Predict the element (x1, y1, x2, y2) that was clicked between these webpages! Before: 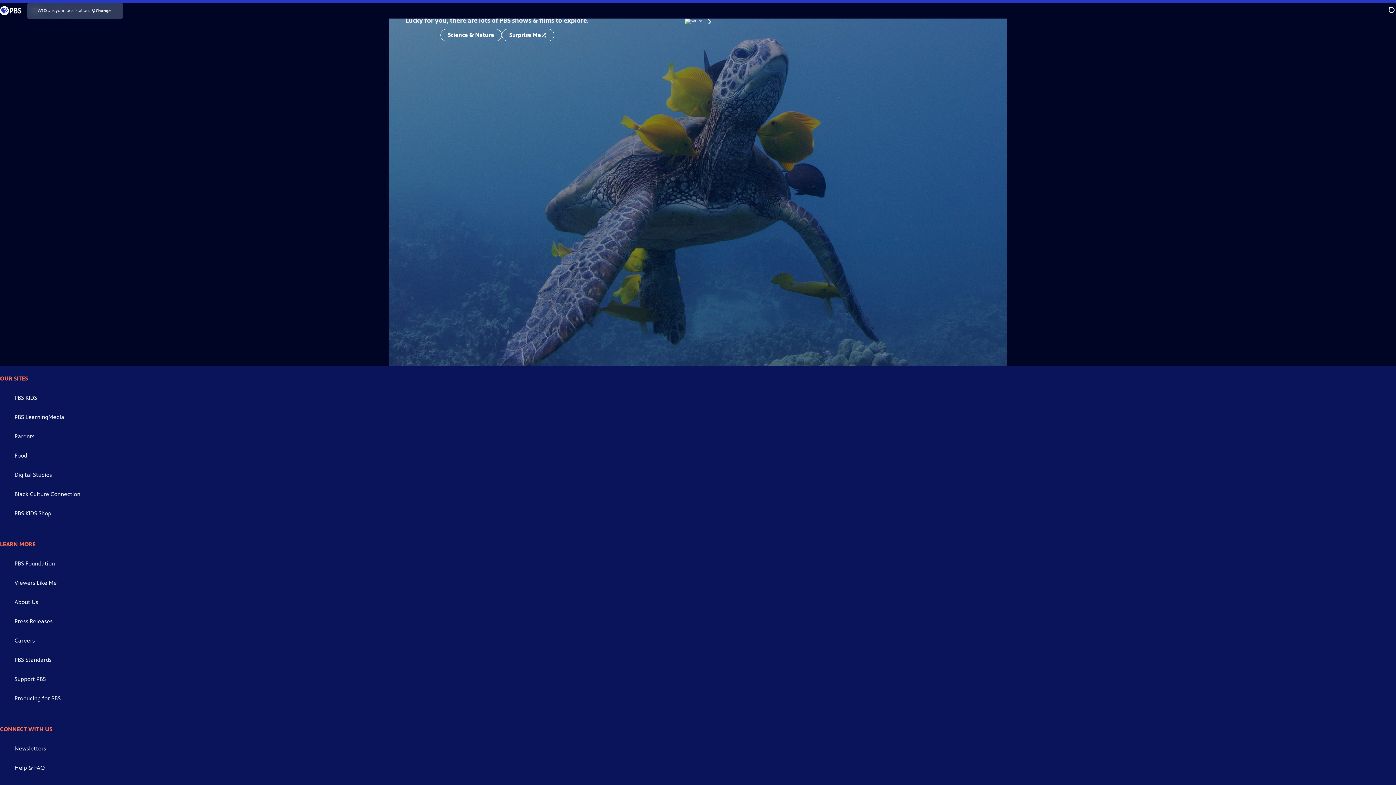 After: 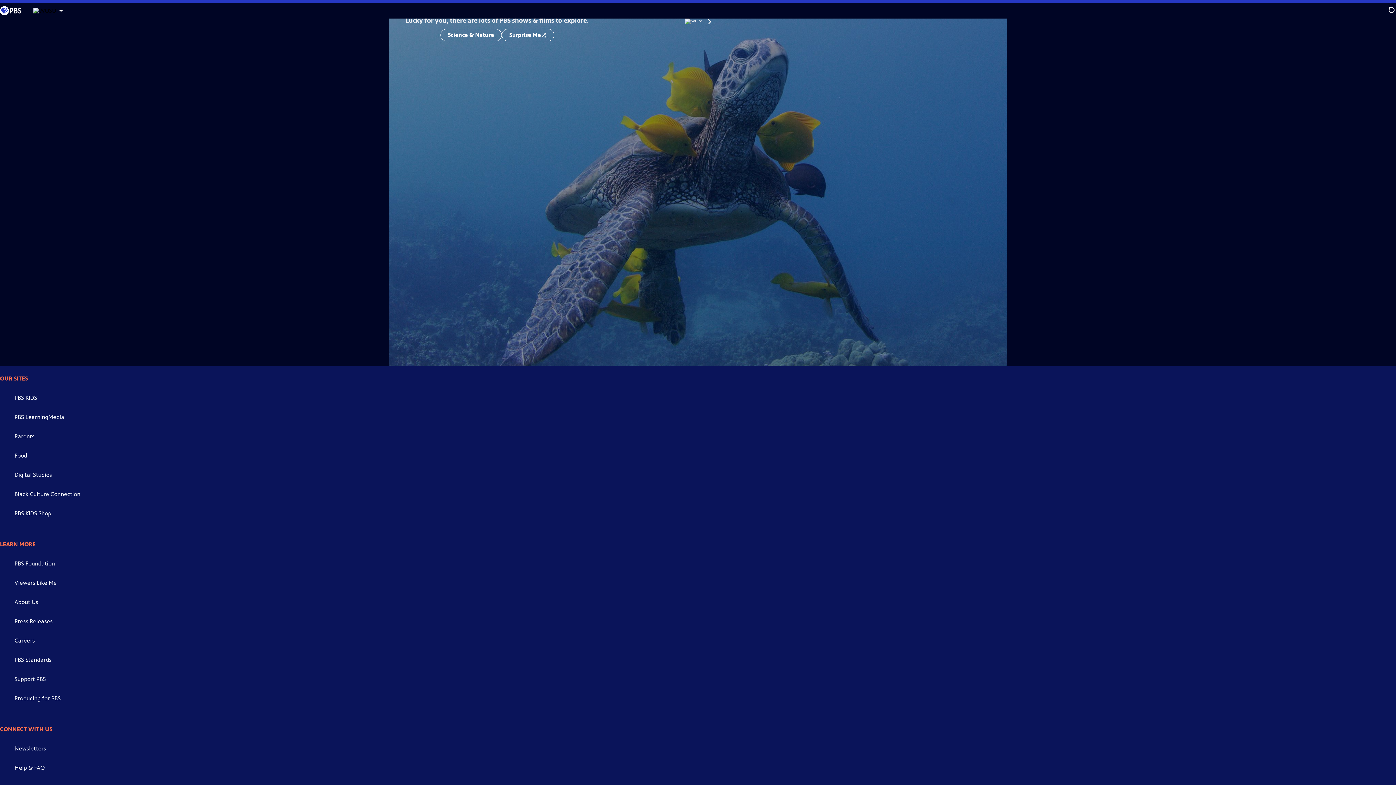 Action: bbox: (14, 618, 52, 625) label: Press Releases